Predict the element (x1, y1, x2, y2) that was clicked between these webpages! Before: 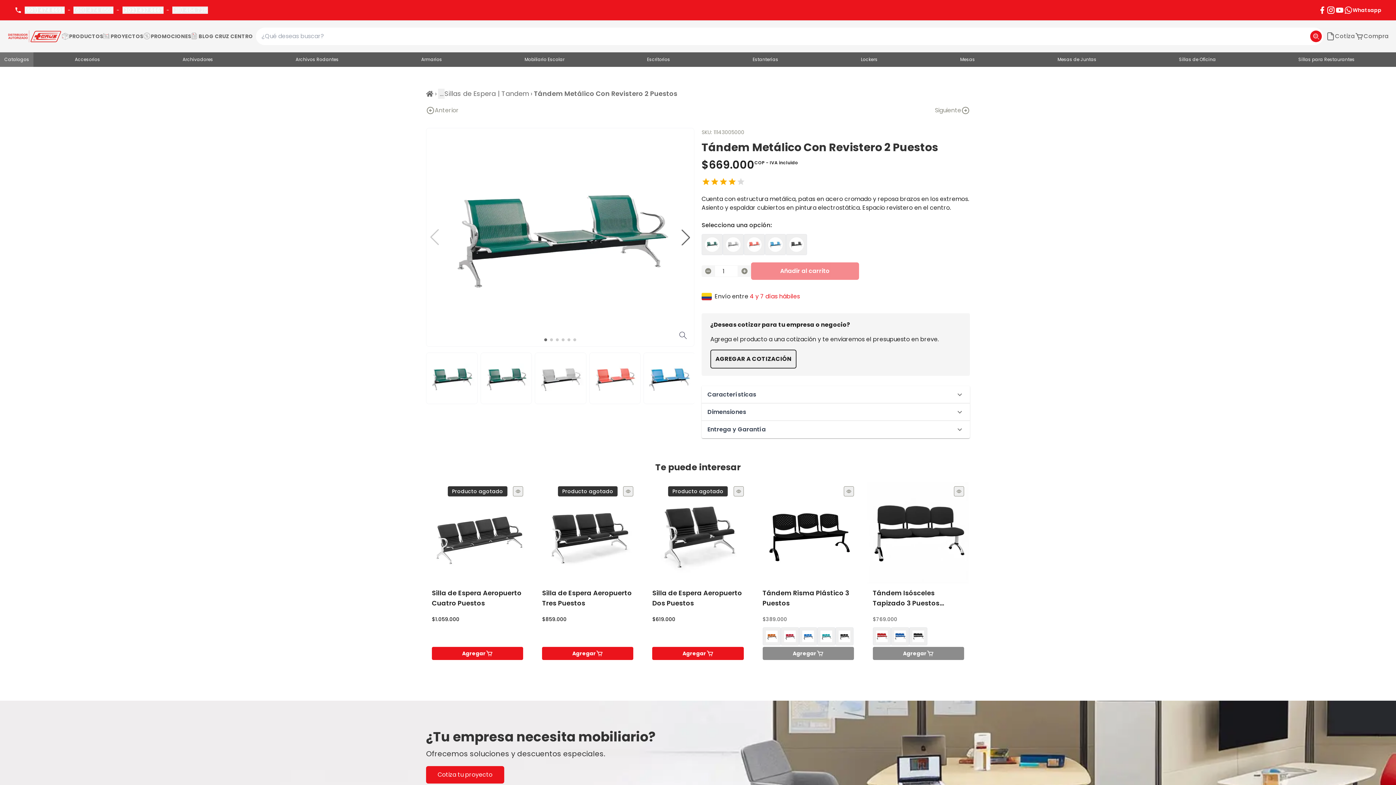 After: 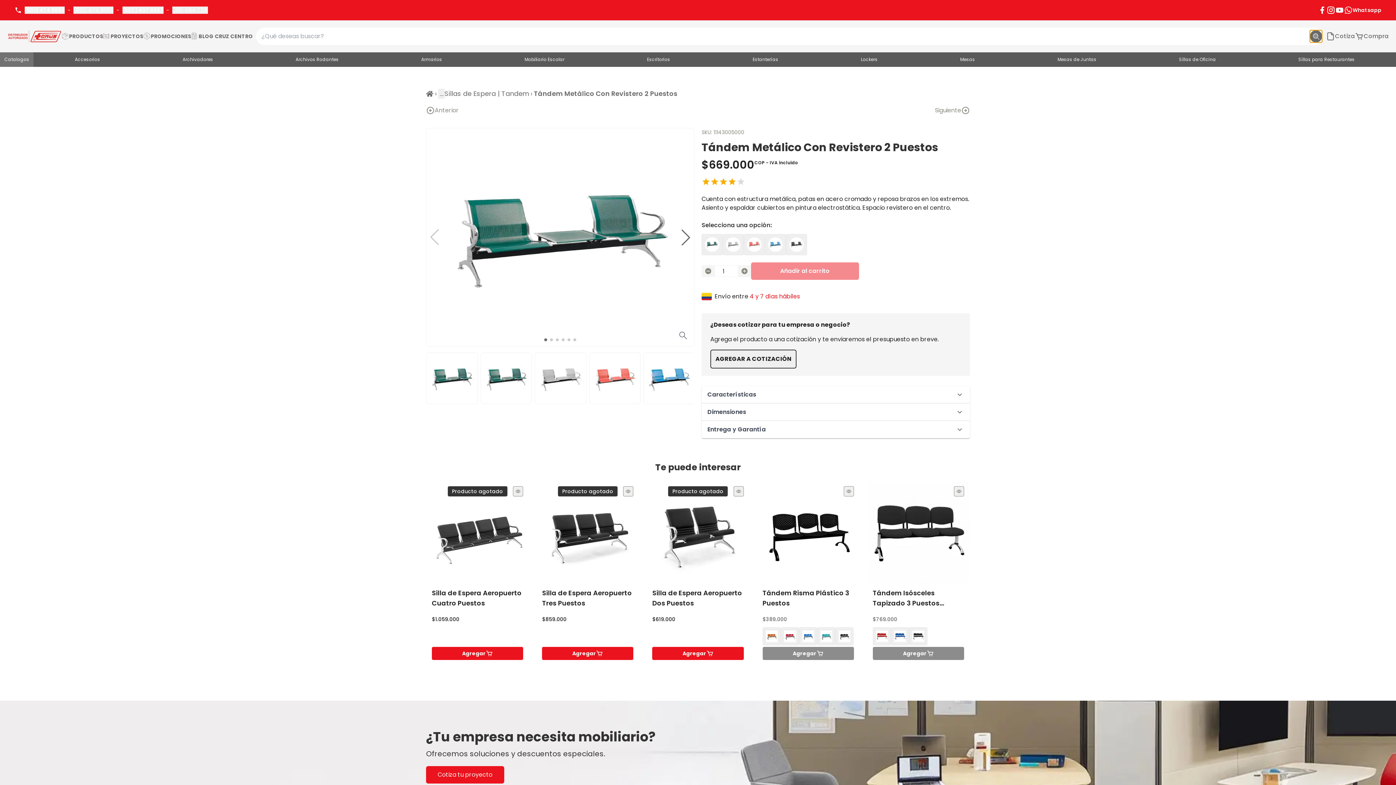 Action: bbox: (1310, 30, 1322, 42) label: Buscar